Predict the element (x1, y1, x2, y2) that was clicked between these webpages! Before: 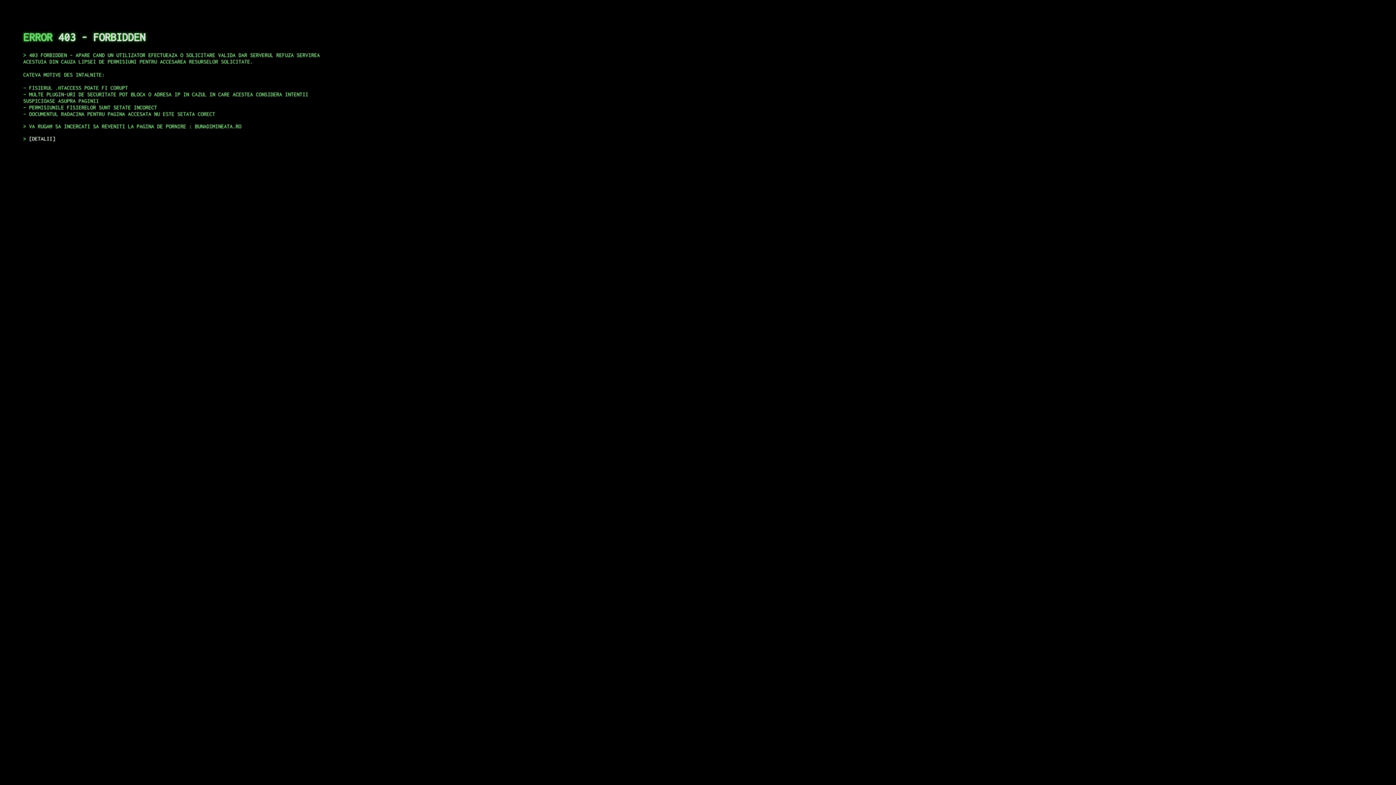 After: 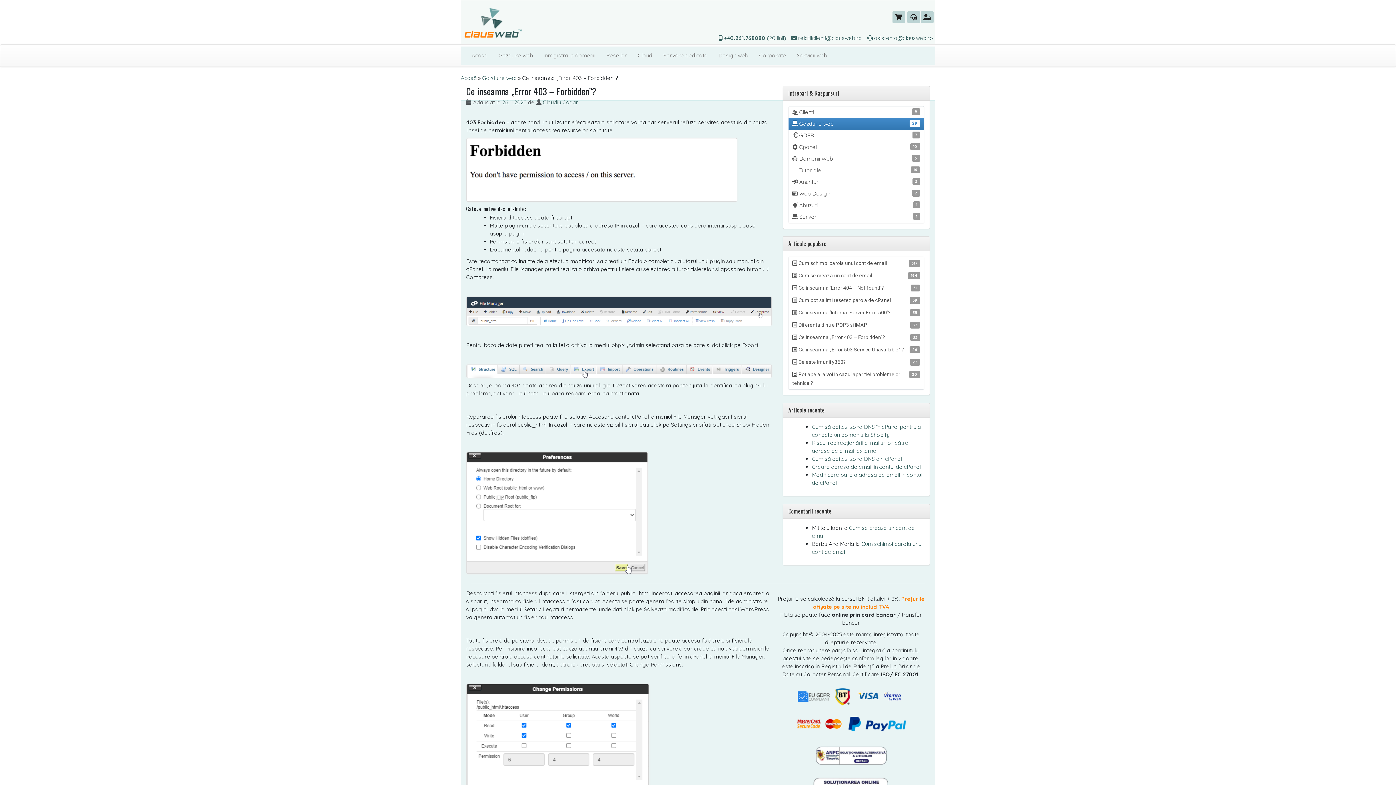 Action: label: DETALII bbox: (29, 135, 55, 141)